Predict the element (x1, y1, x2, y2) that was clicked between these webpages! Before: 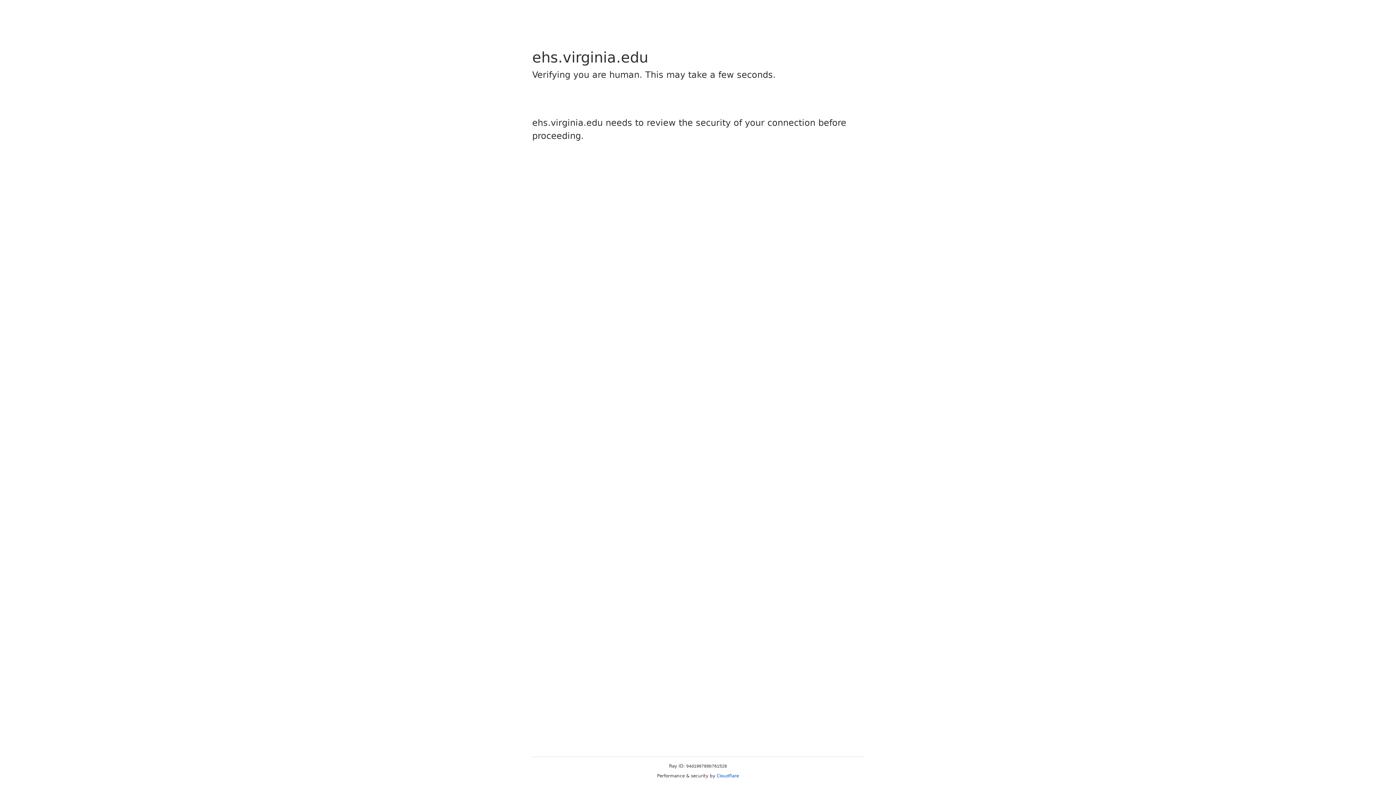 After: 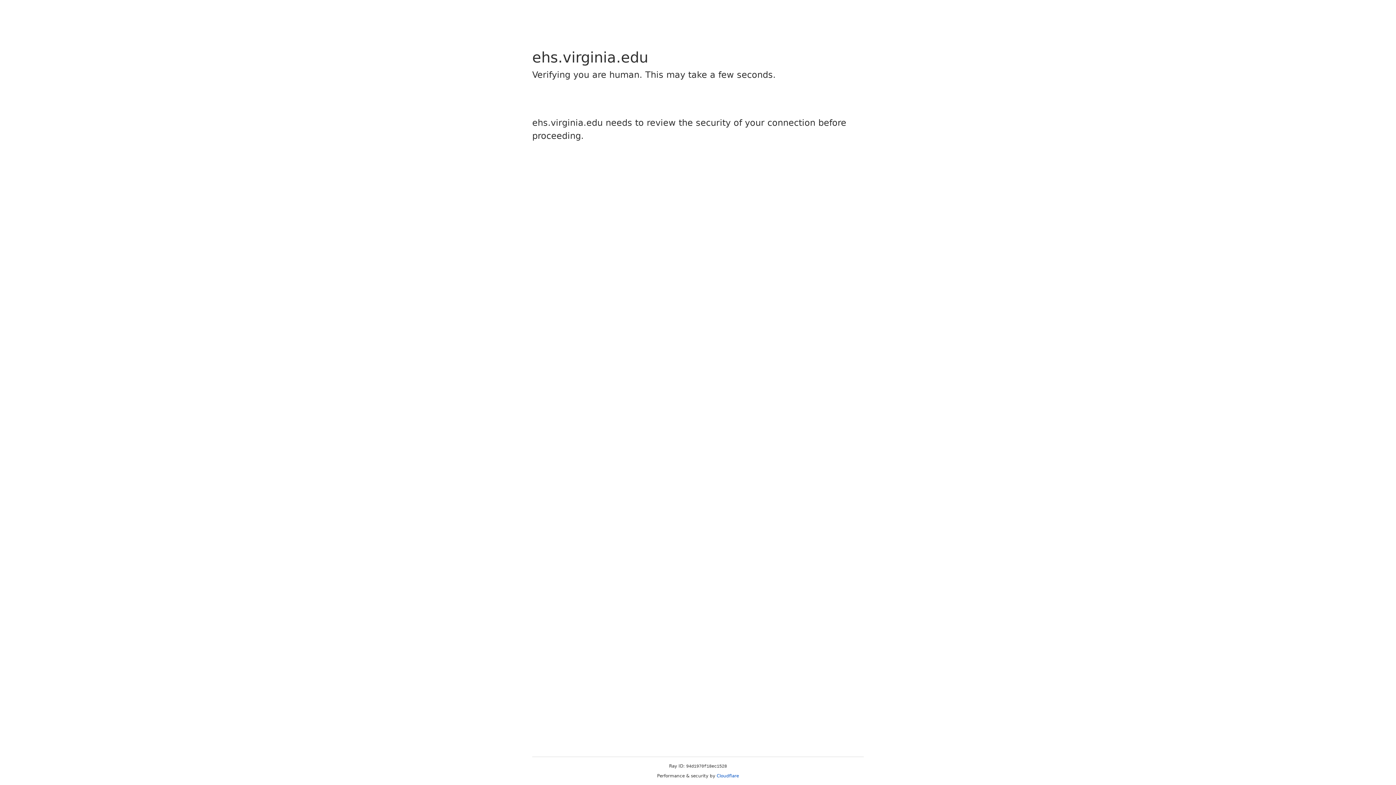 Action: label: Cloudflare bbox: (716, 773, 739, 778)